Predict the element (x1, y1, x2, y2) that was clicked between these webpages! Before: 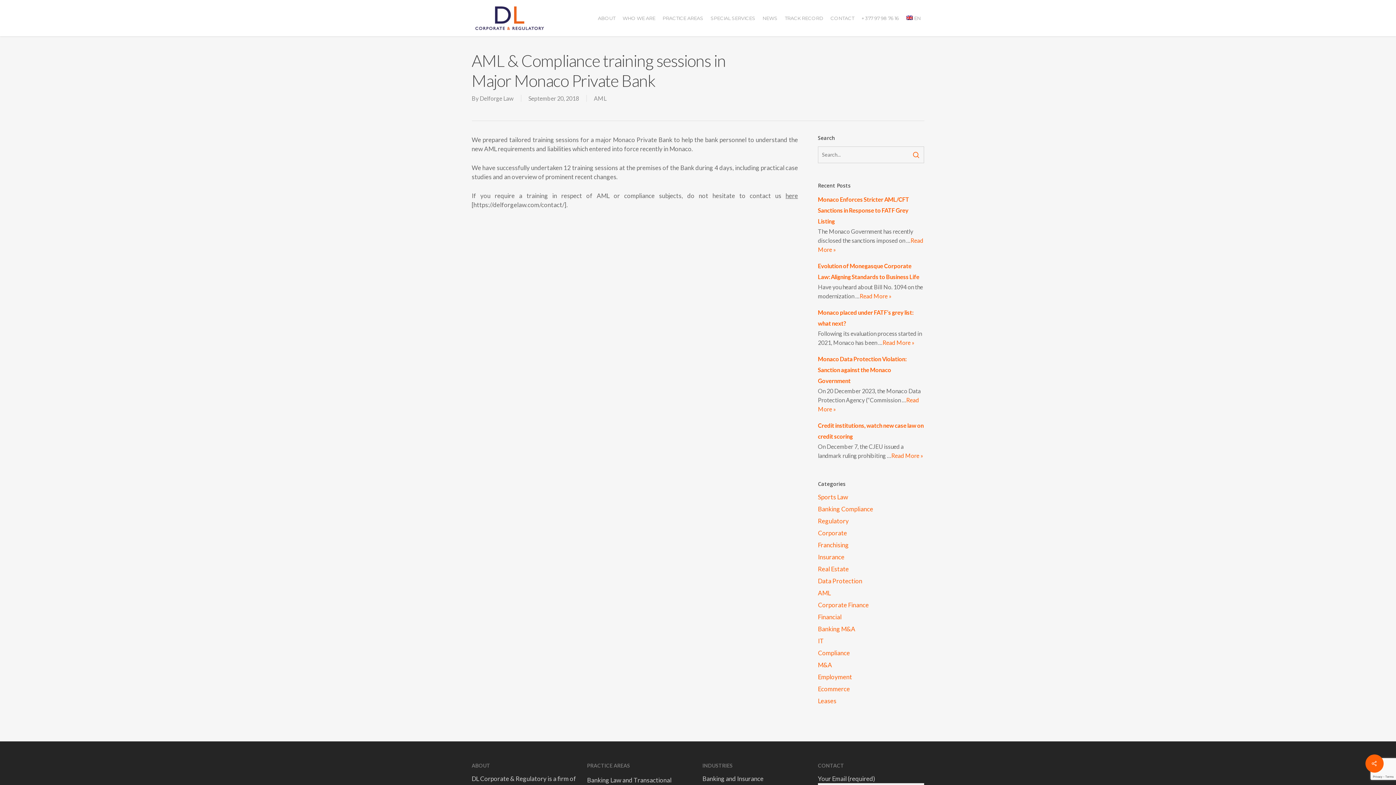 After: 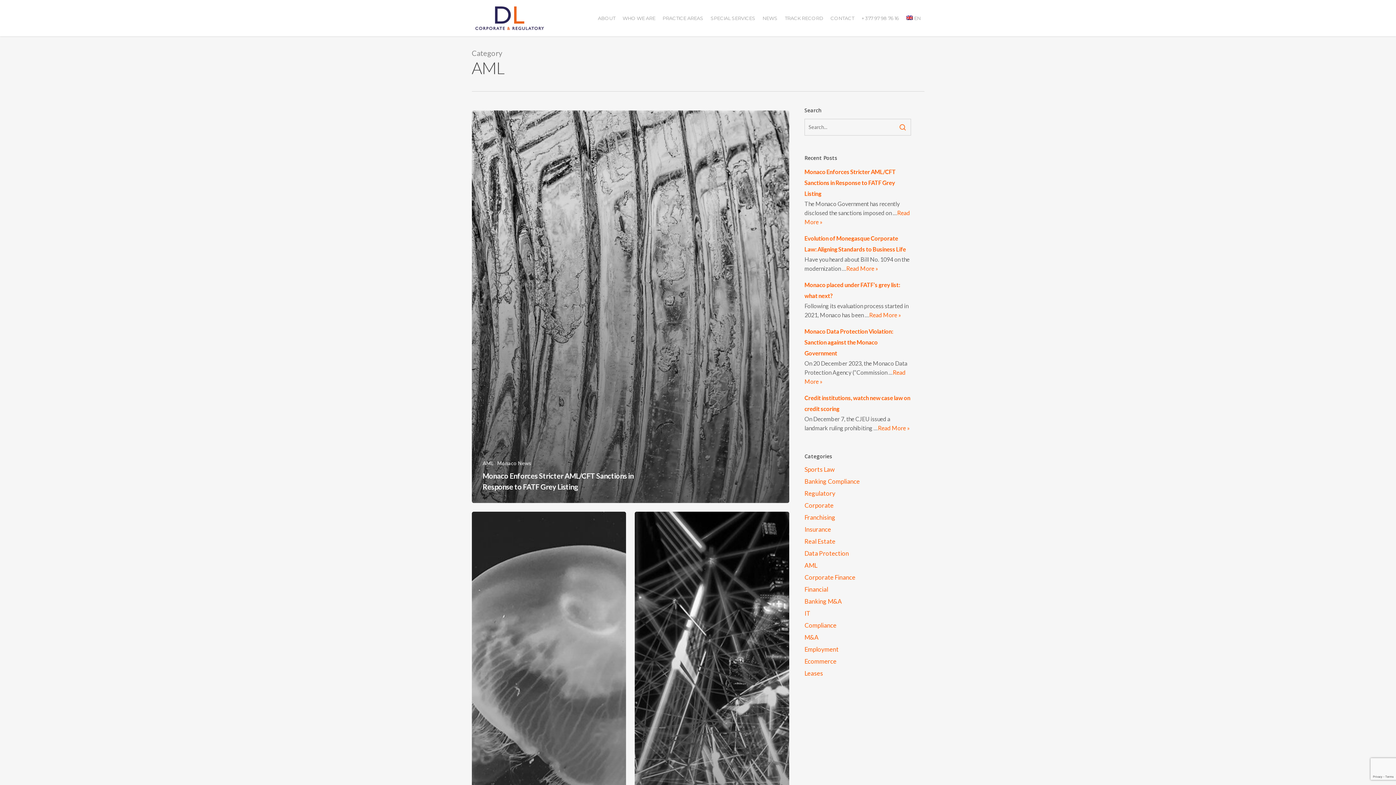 Action: bbox: (818, 588, 924, 597) label: AML